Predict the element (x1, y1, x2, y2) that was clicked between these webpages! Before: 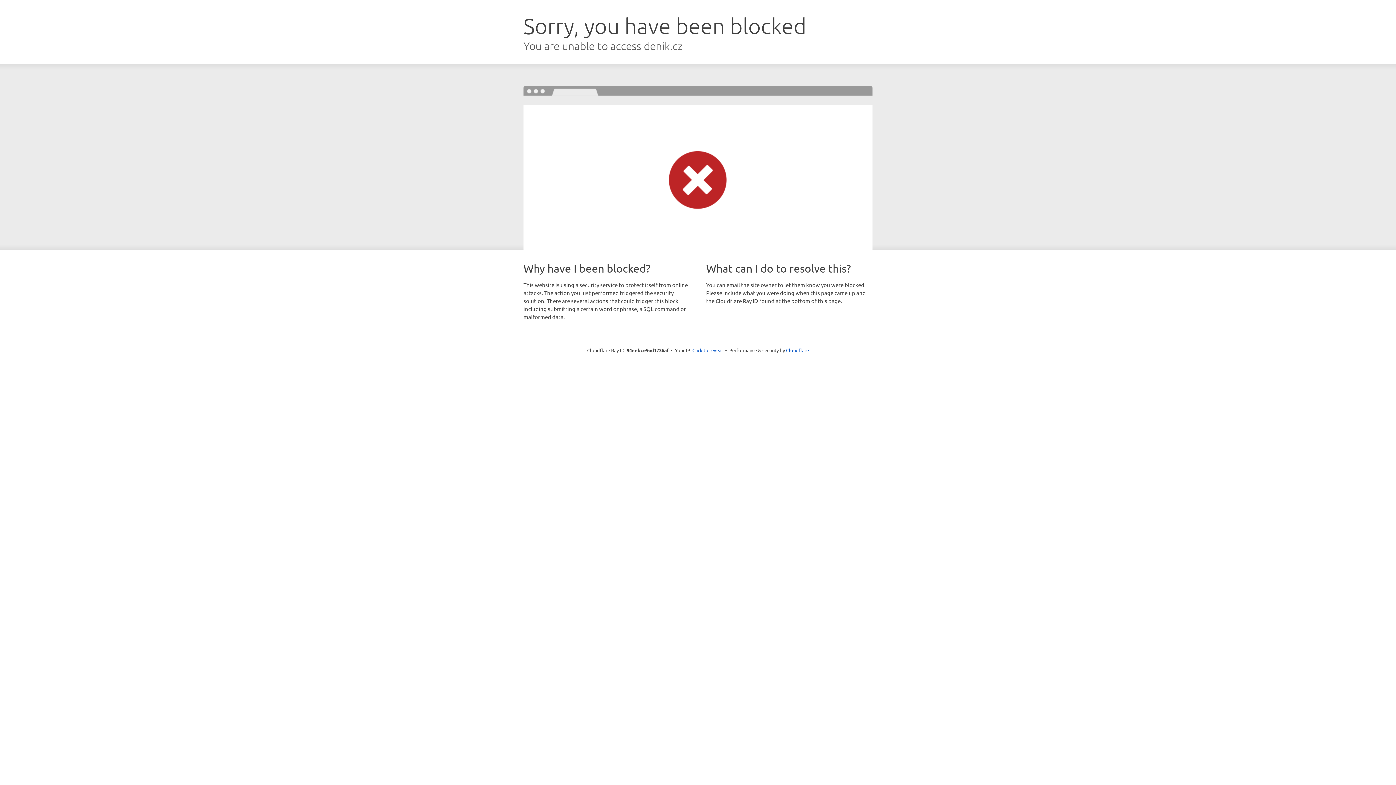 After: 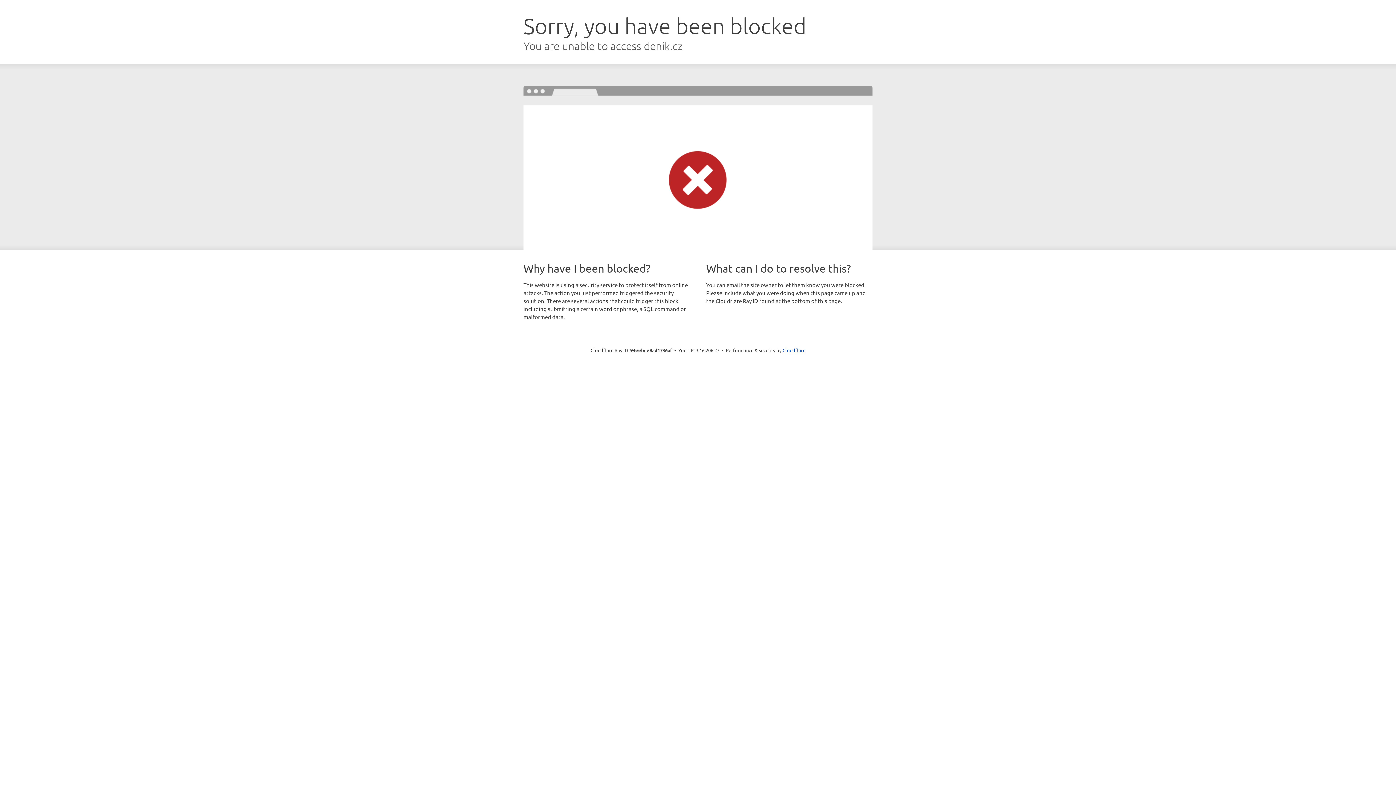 Action: bbox: (692, 346, 723, 353) label: Click to reveal